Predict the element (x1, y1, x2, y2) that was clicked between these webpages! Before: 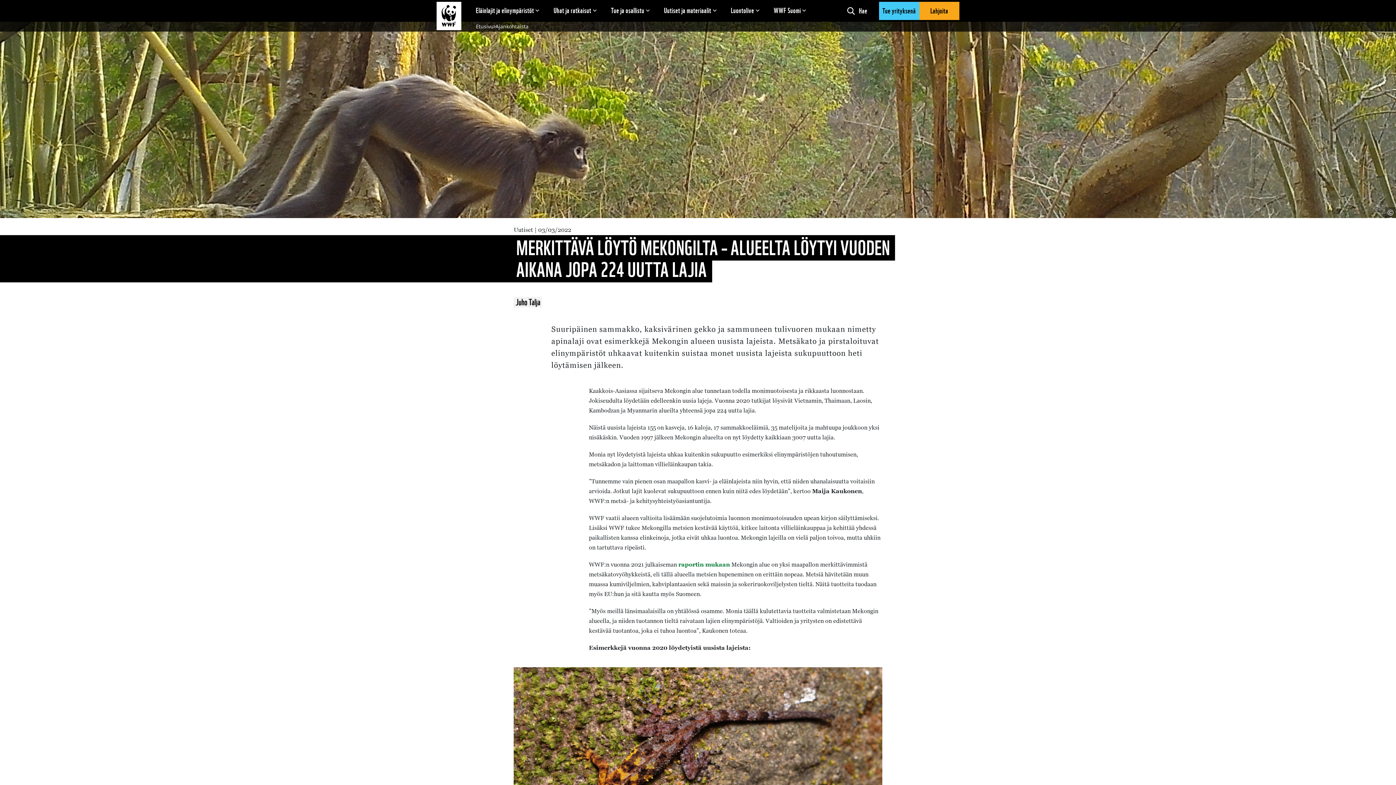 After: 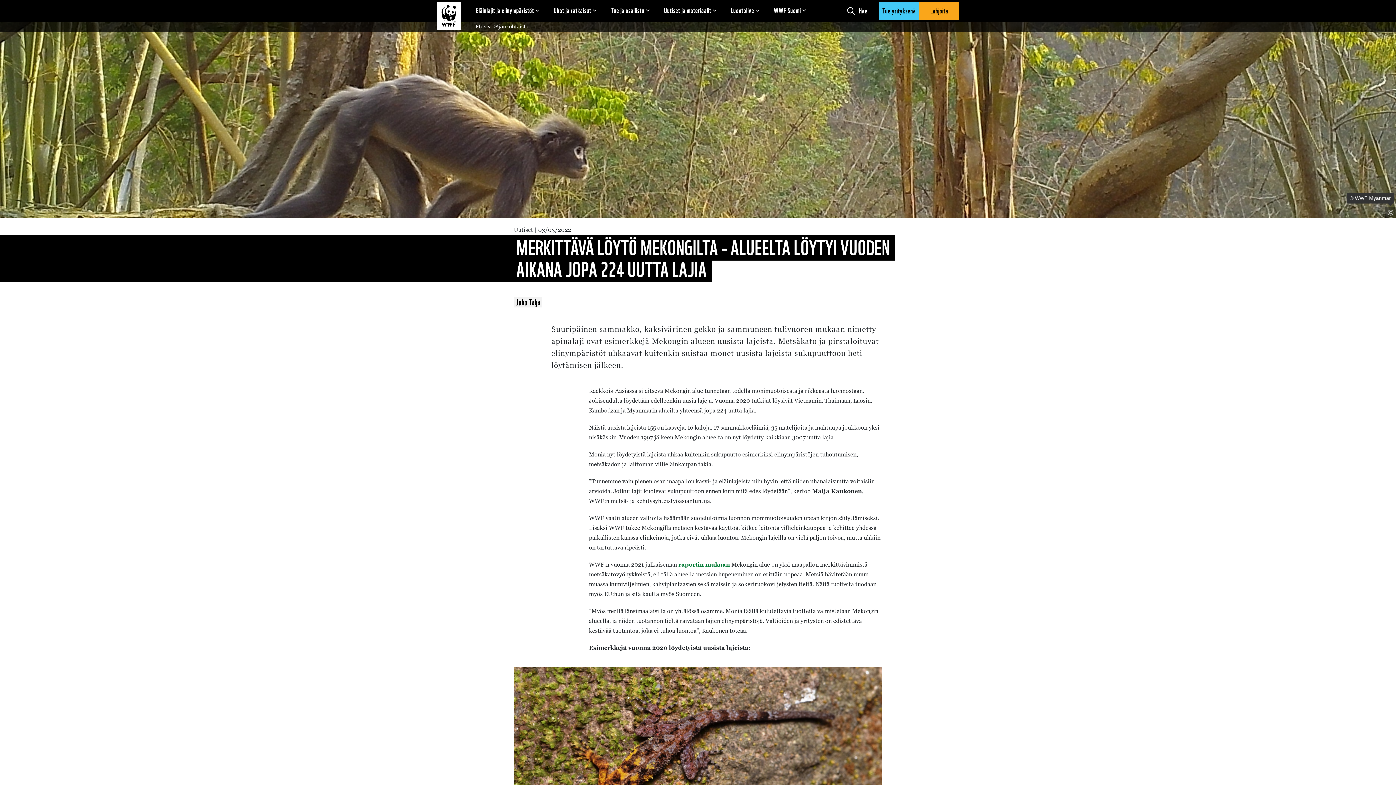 Action: label: Kuvan tekijänoikeudet bbox: (1385, 207, 1396, 218)